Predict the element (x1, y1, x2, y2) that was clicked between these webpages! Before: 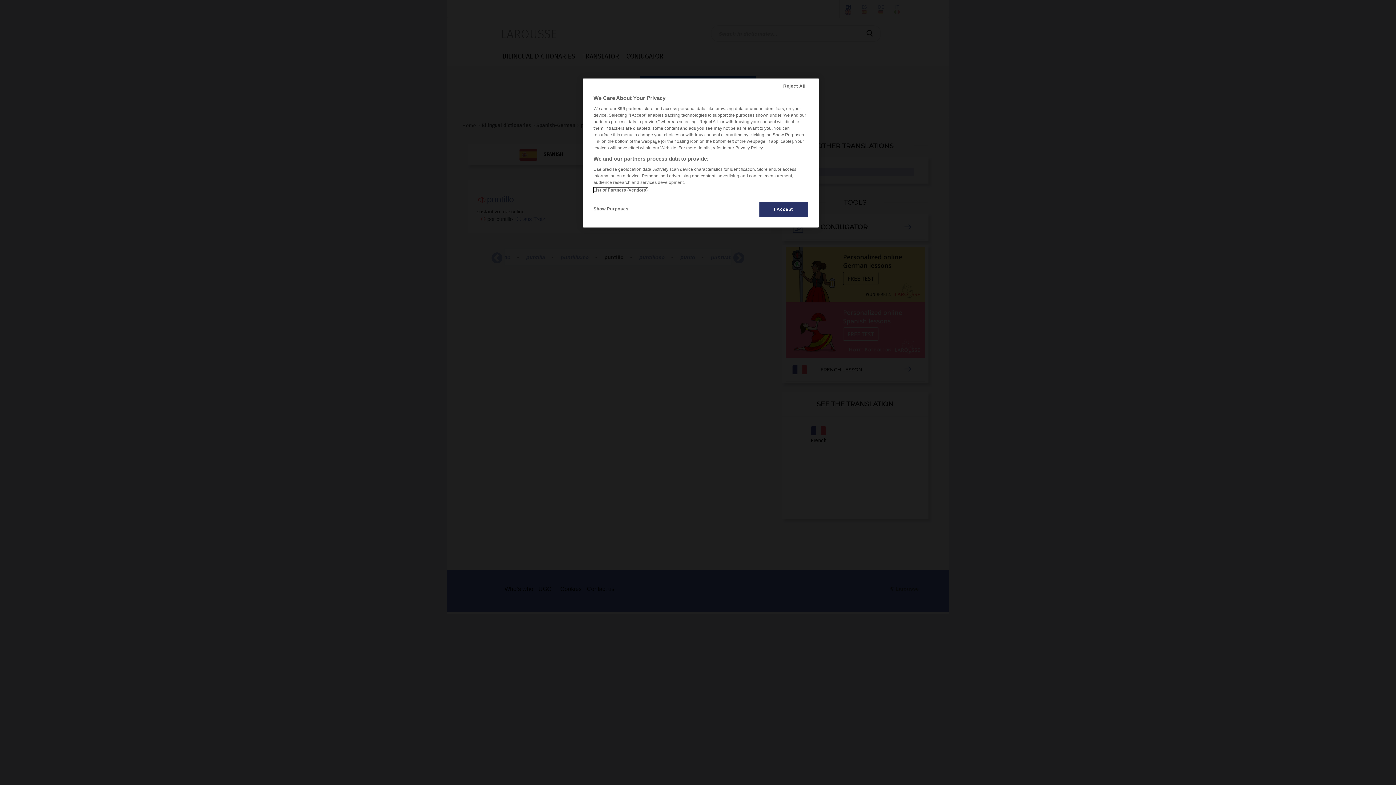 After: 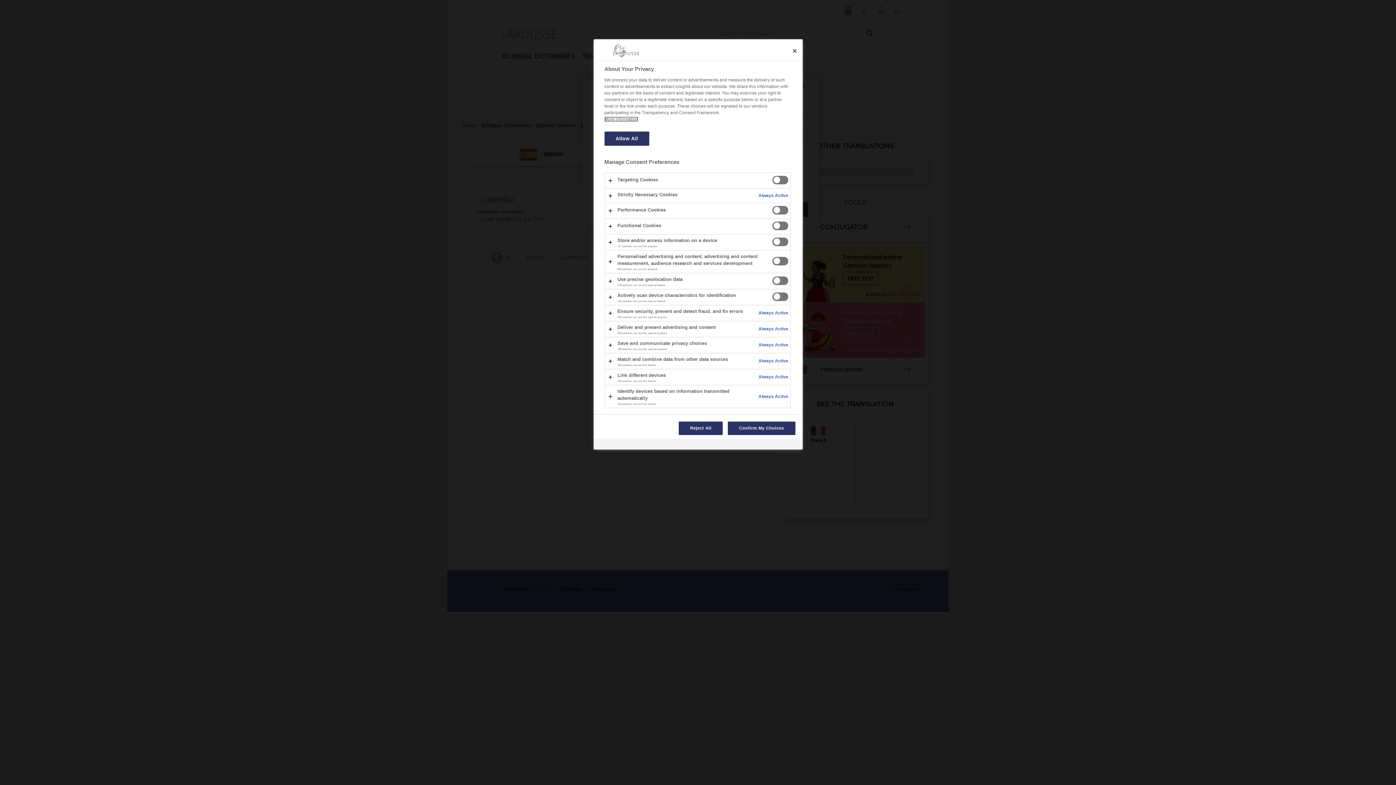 Action: label: Show Purposes bbox: (593, 201, 642, 216)